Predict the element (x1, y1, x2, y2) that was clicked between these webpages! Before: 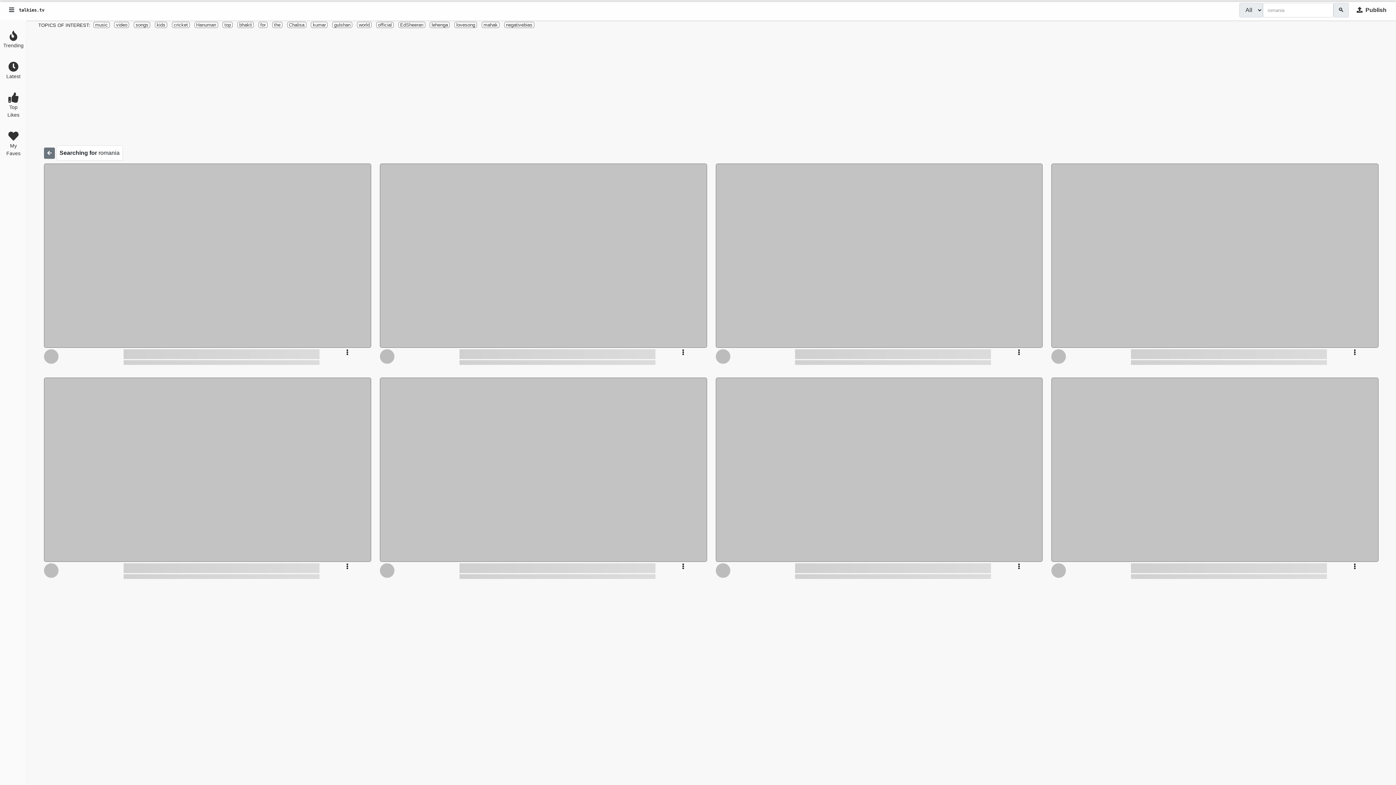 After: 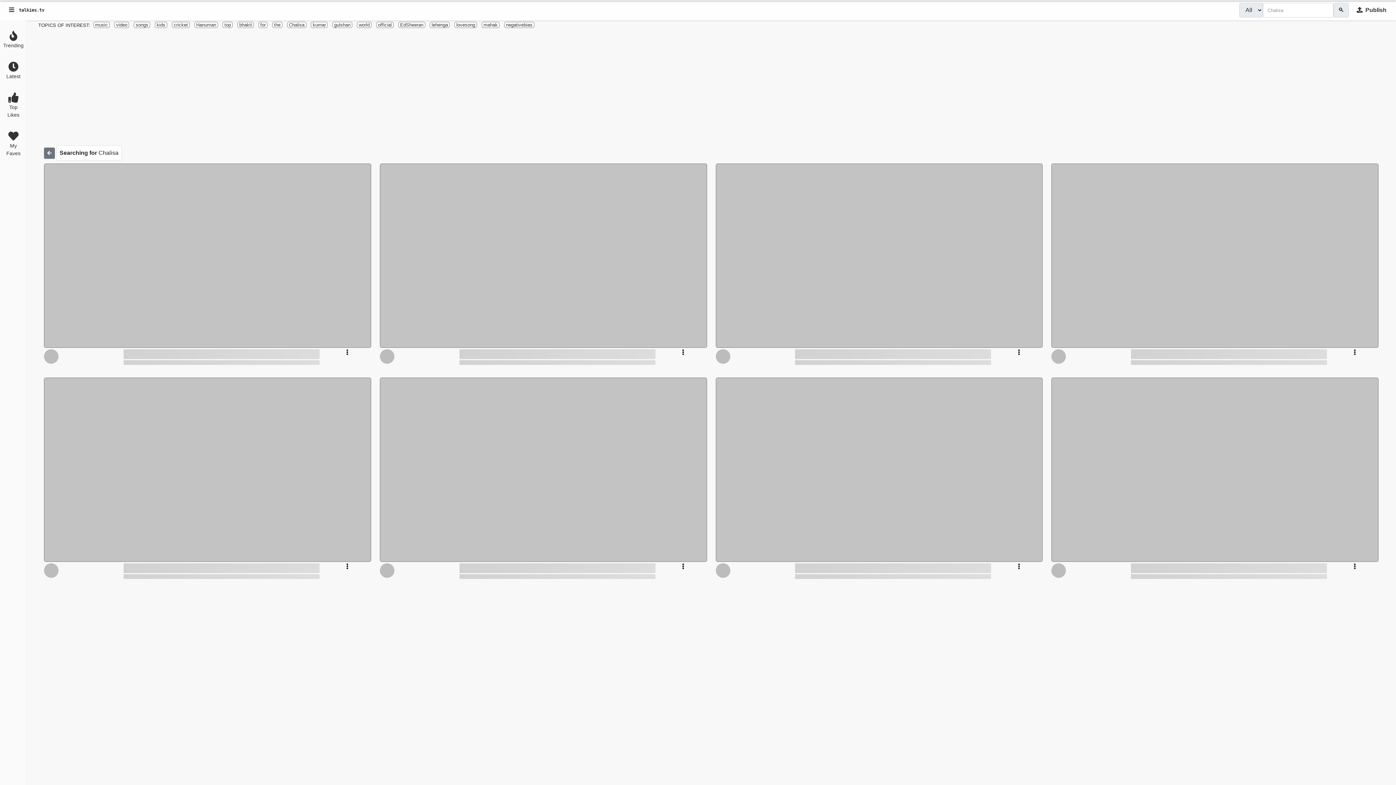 Action: label: Chalisa bbox: (287, 21, 306, 28)